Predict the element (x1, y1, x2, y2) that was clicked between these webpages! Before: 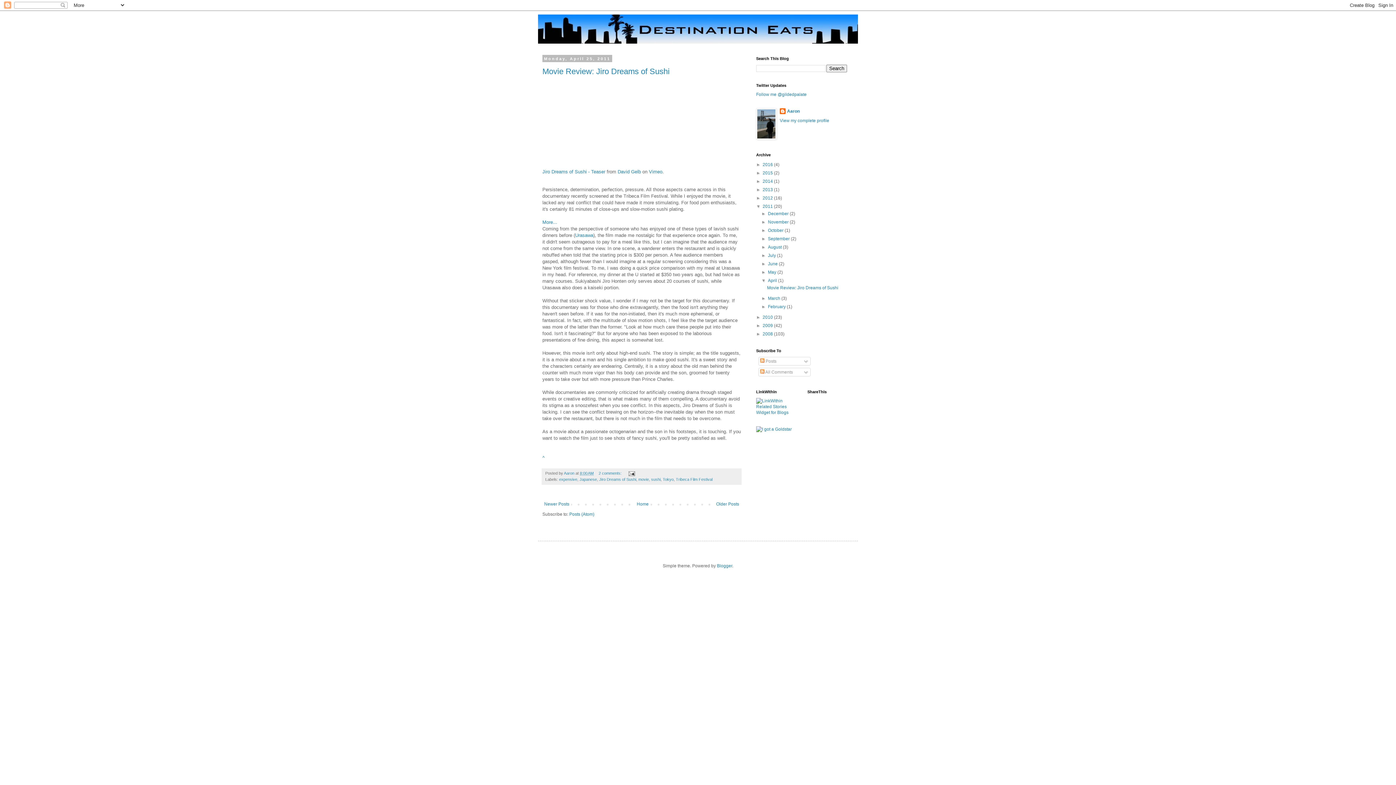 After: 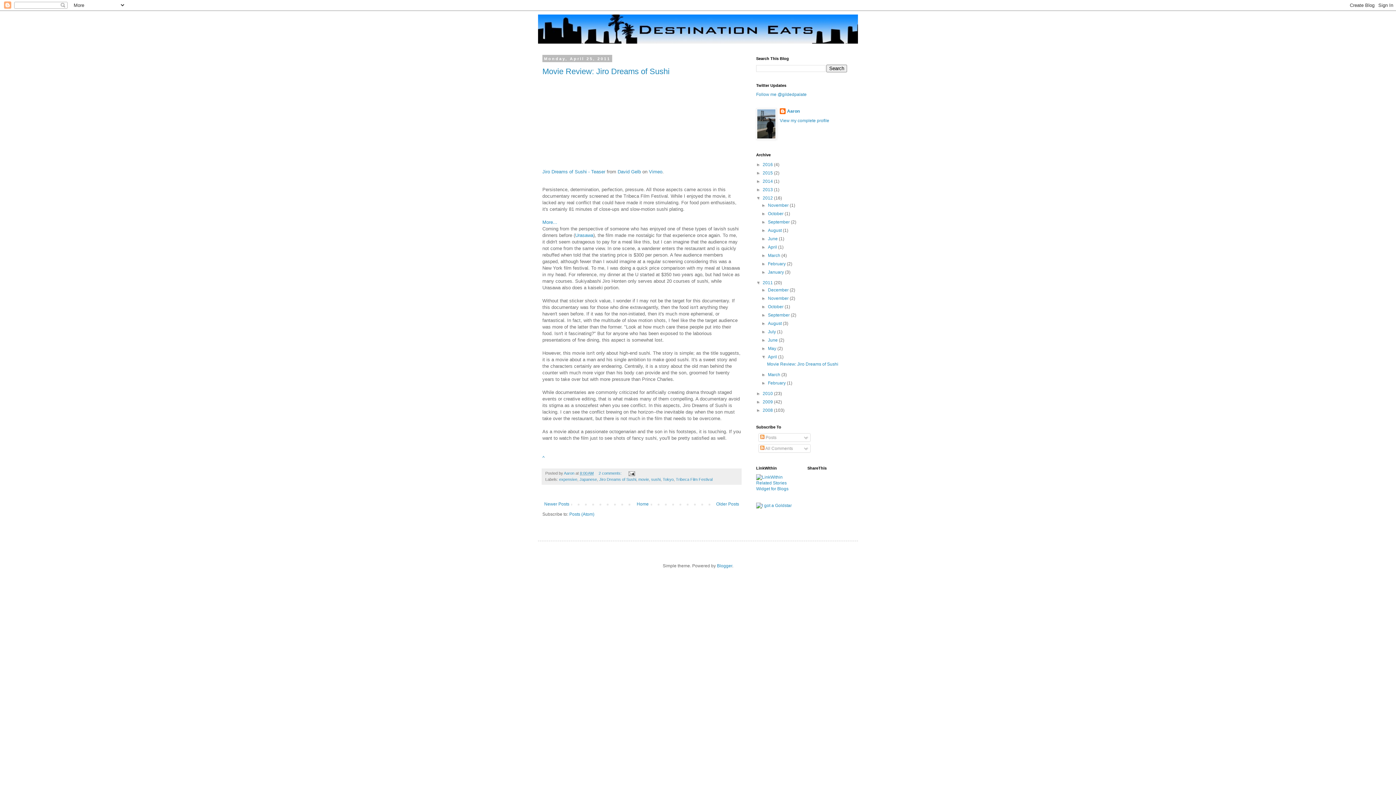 Action: label: ►   bbox: (756, 195, 762, 200)